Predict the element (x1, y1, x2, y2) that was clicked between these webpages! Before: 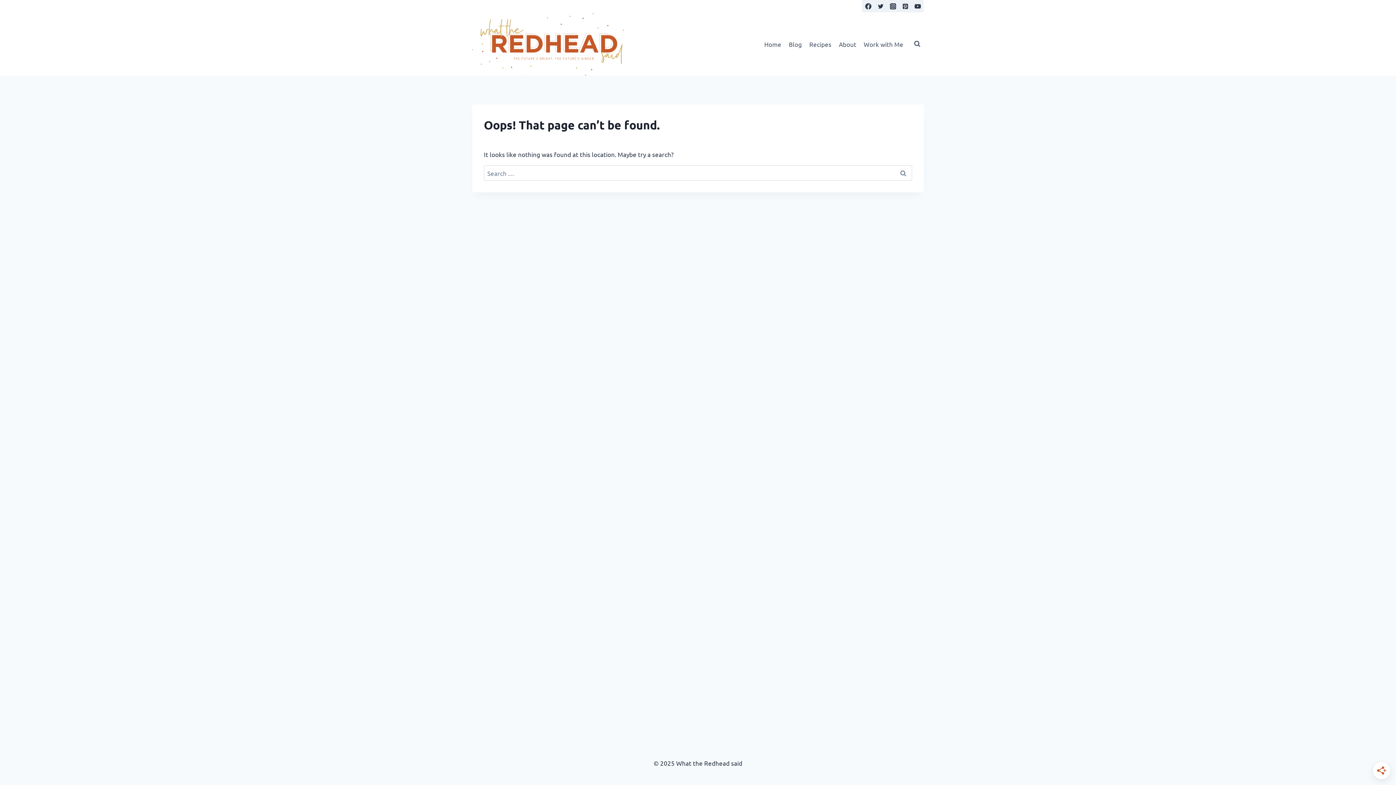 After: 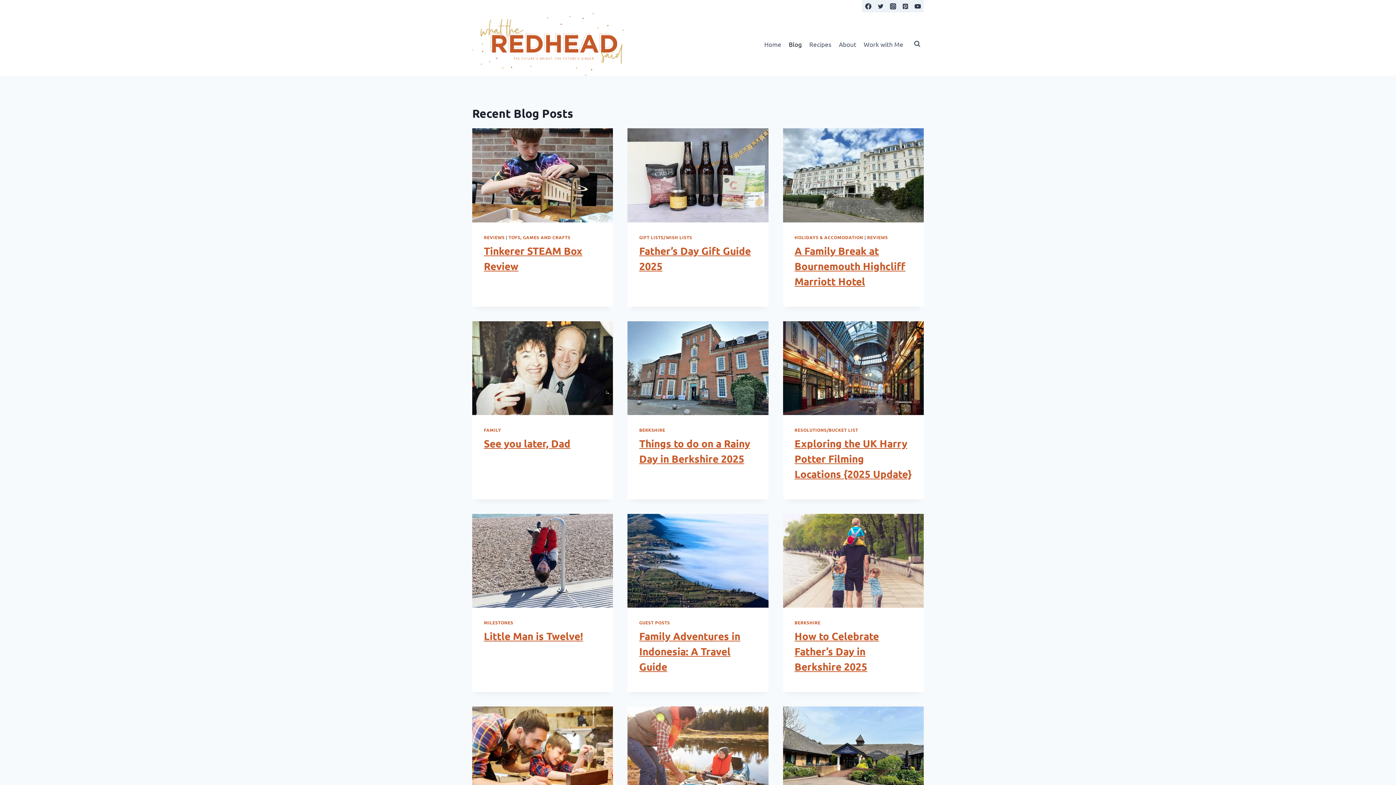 Action: label: Blog bbox: (785, 35, 805, 52)